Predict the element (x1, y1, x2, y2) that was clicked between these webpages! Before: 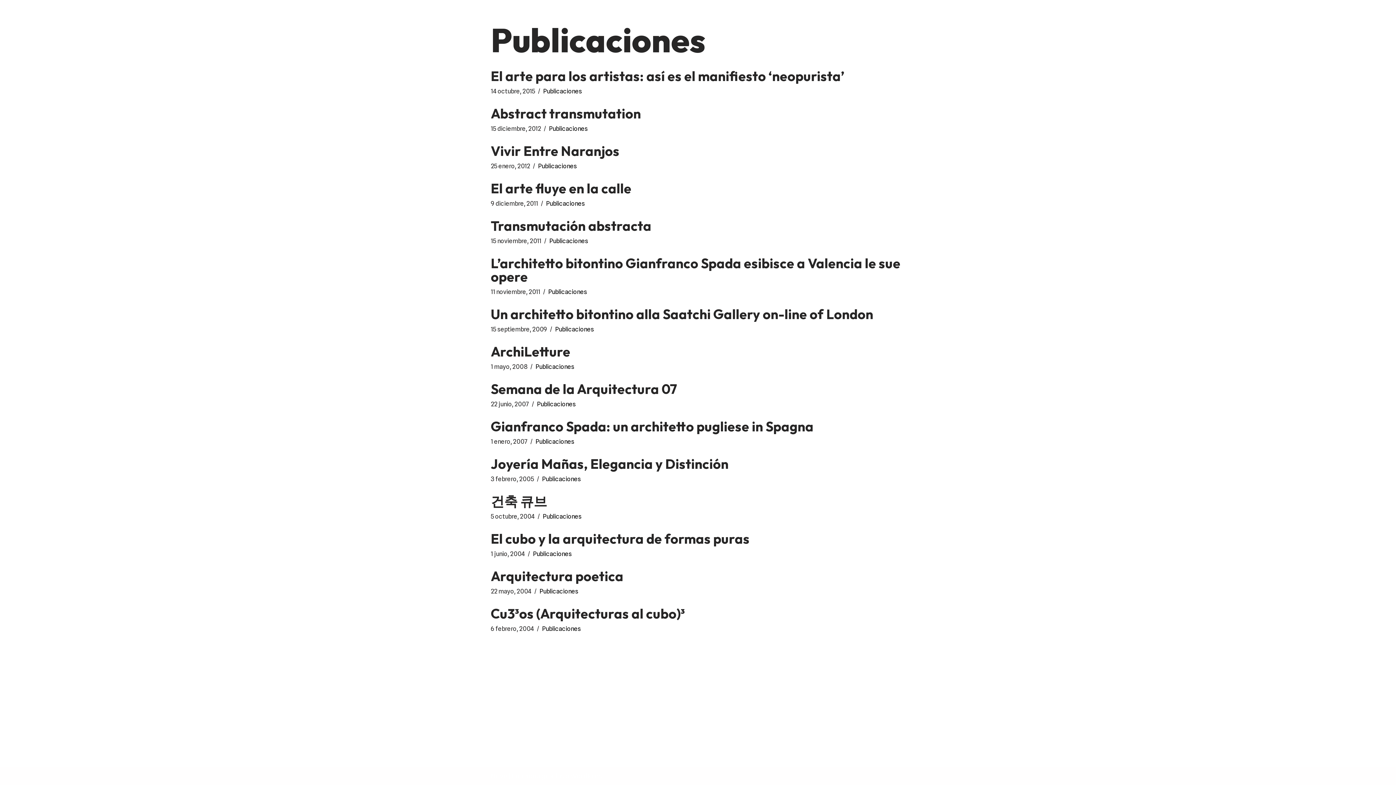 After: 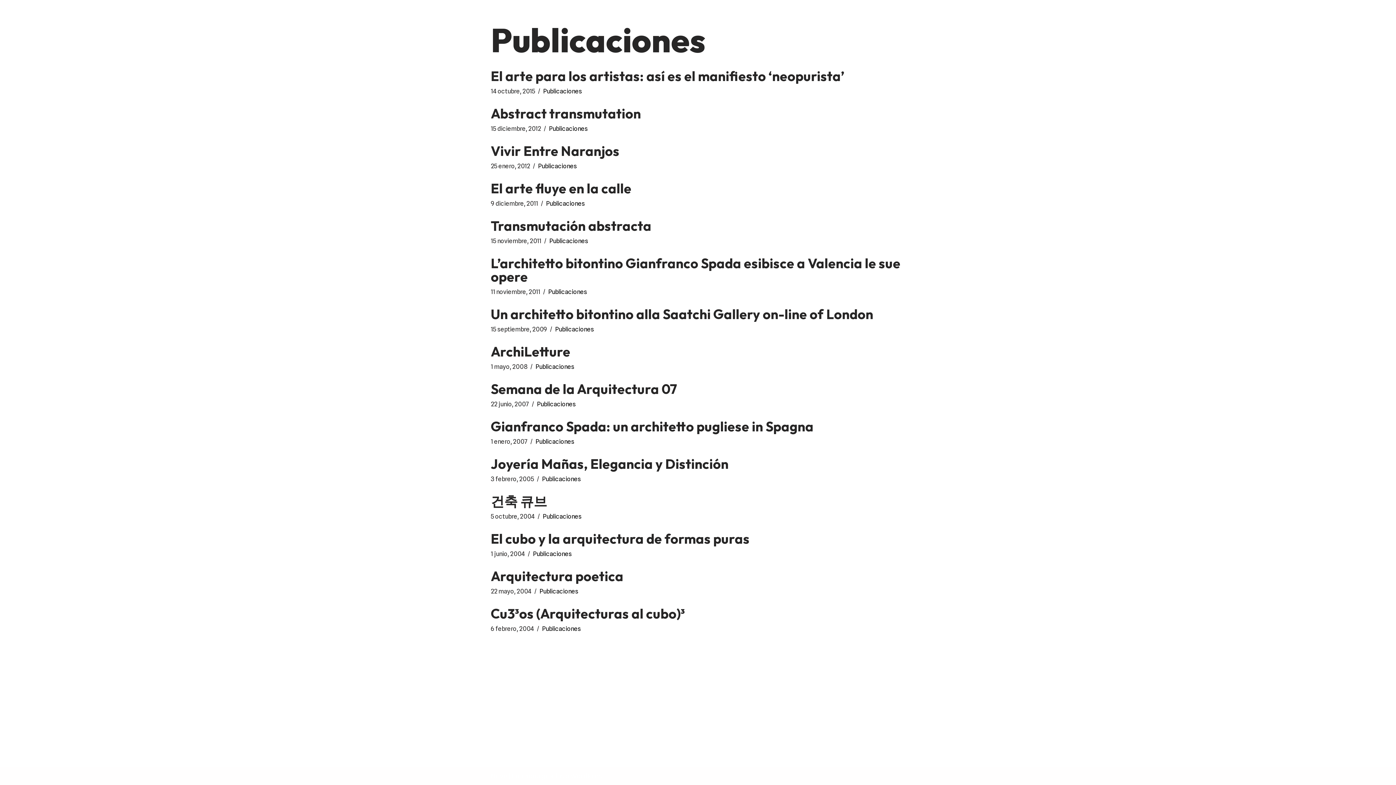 Action: label: Publicaciones bbox: (555, 325, 594, 333)